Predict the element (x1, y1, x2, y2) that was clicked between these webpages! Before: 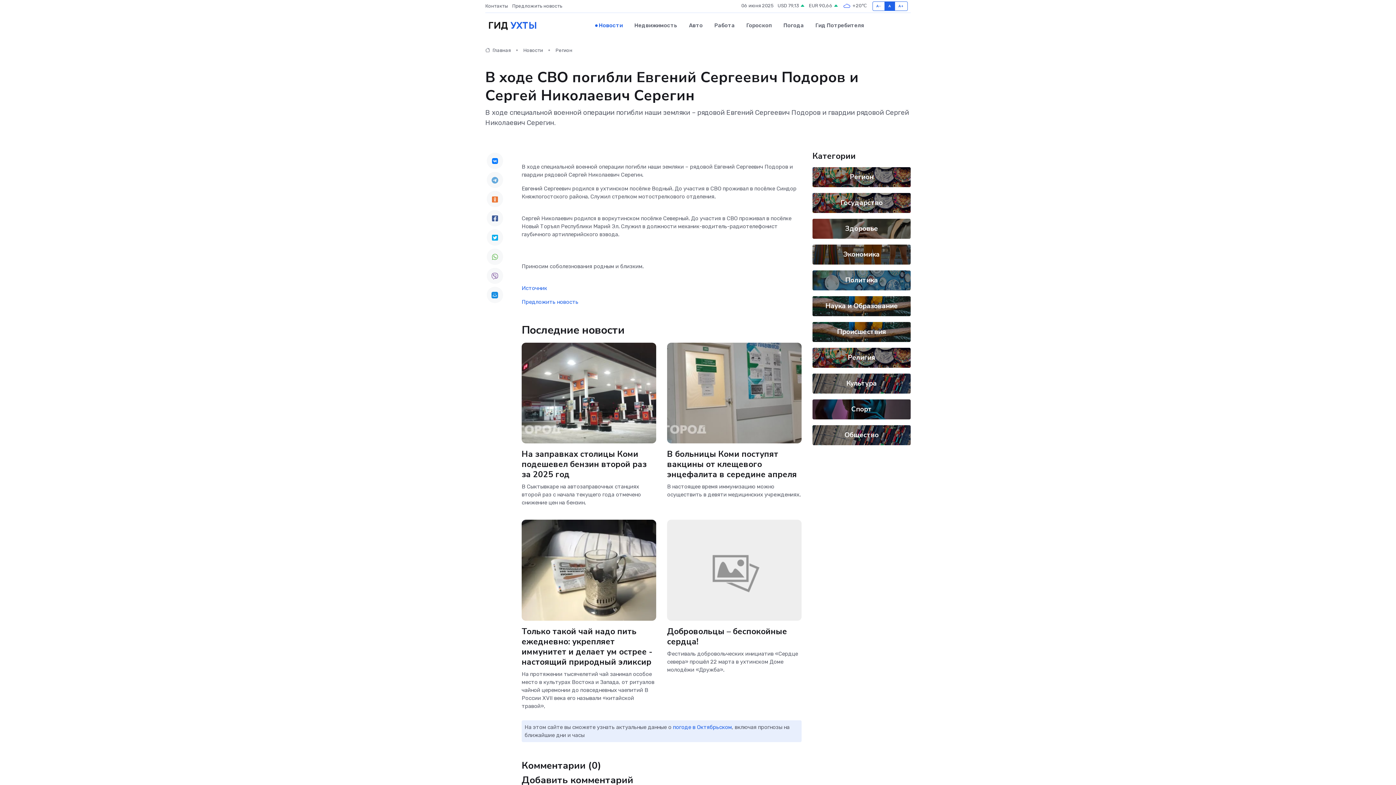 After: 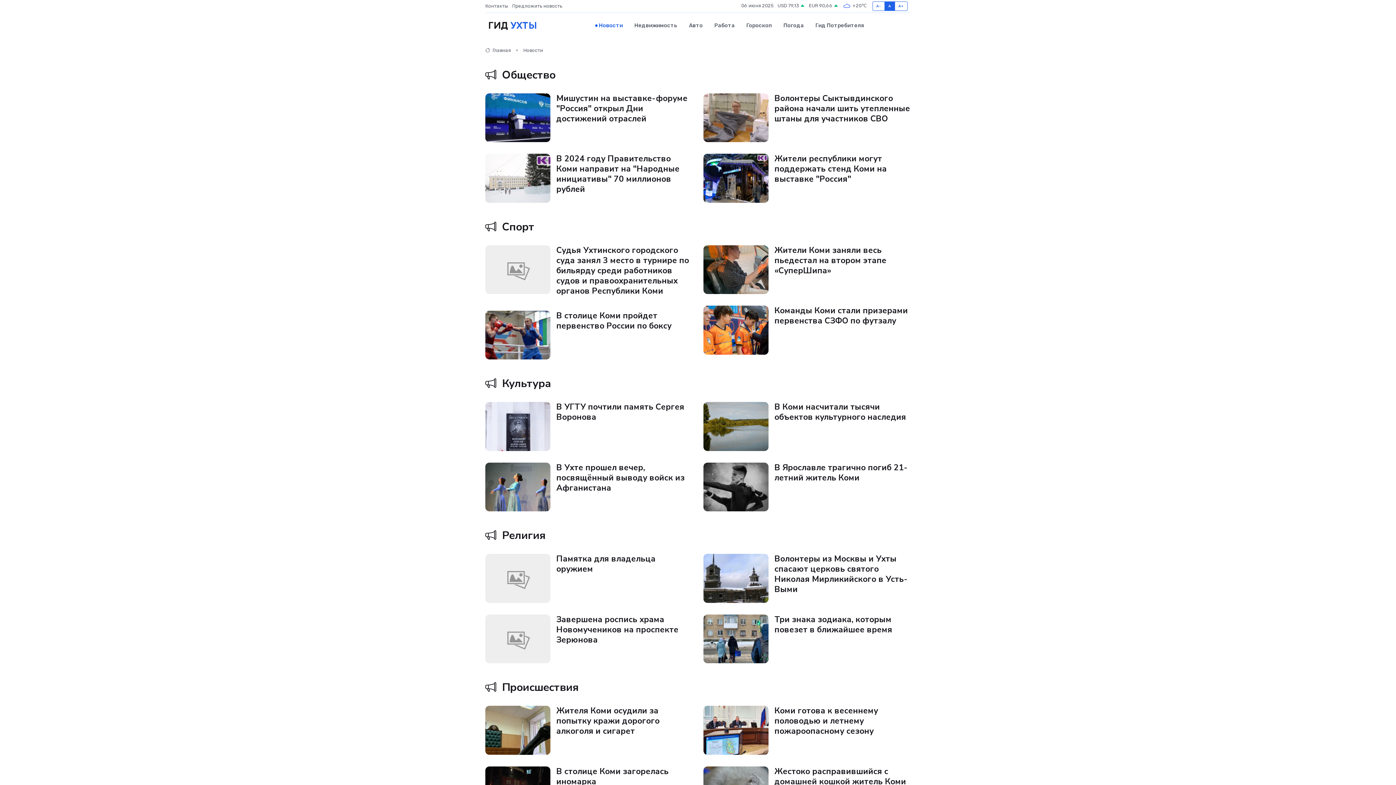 Action: label: Новости bbox: (523, 47, 543, 53)